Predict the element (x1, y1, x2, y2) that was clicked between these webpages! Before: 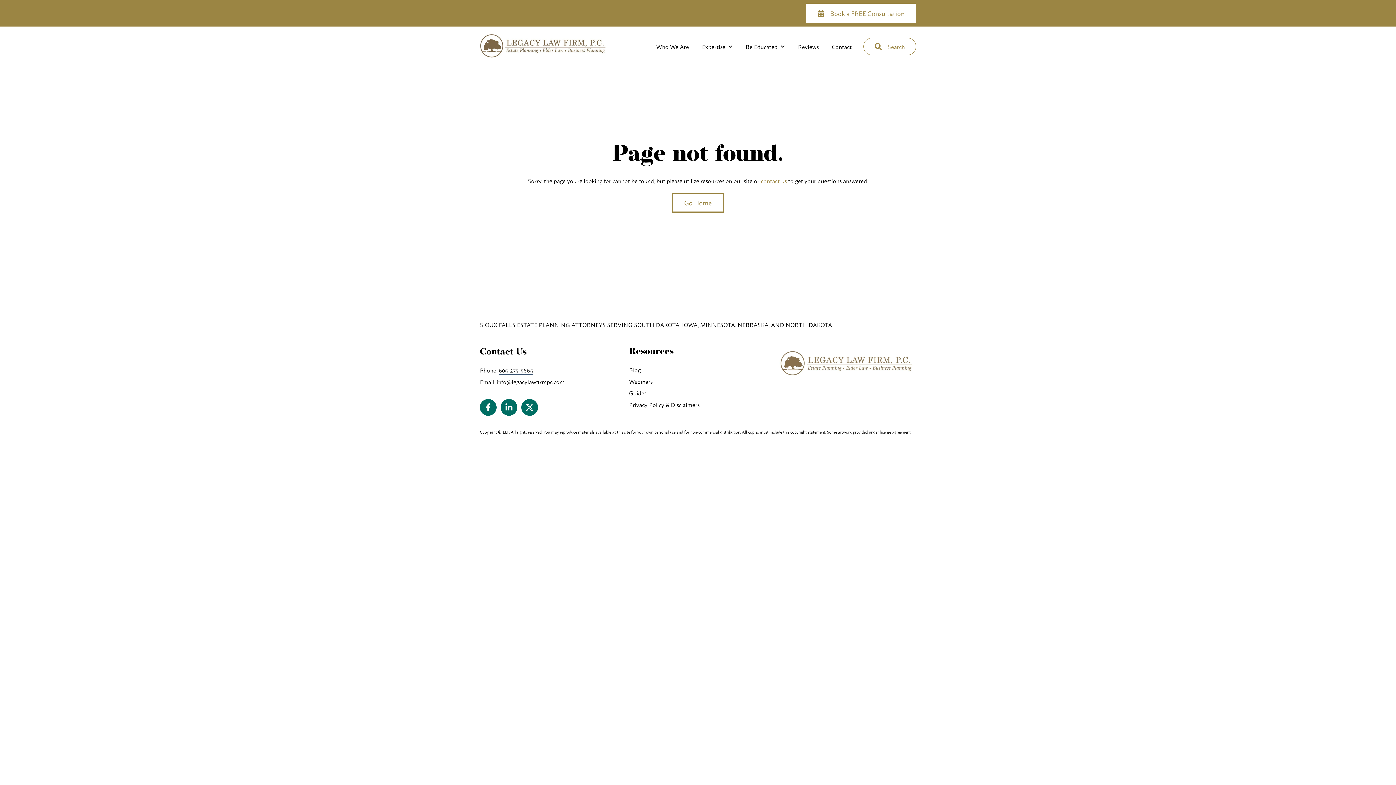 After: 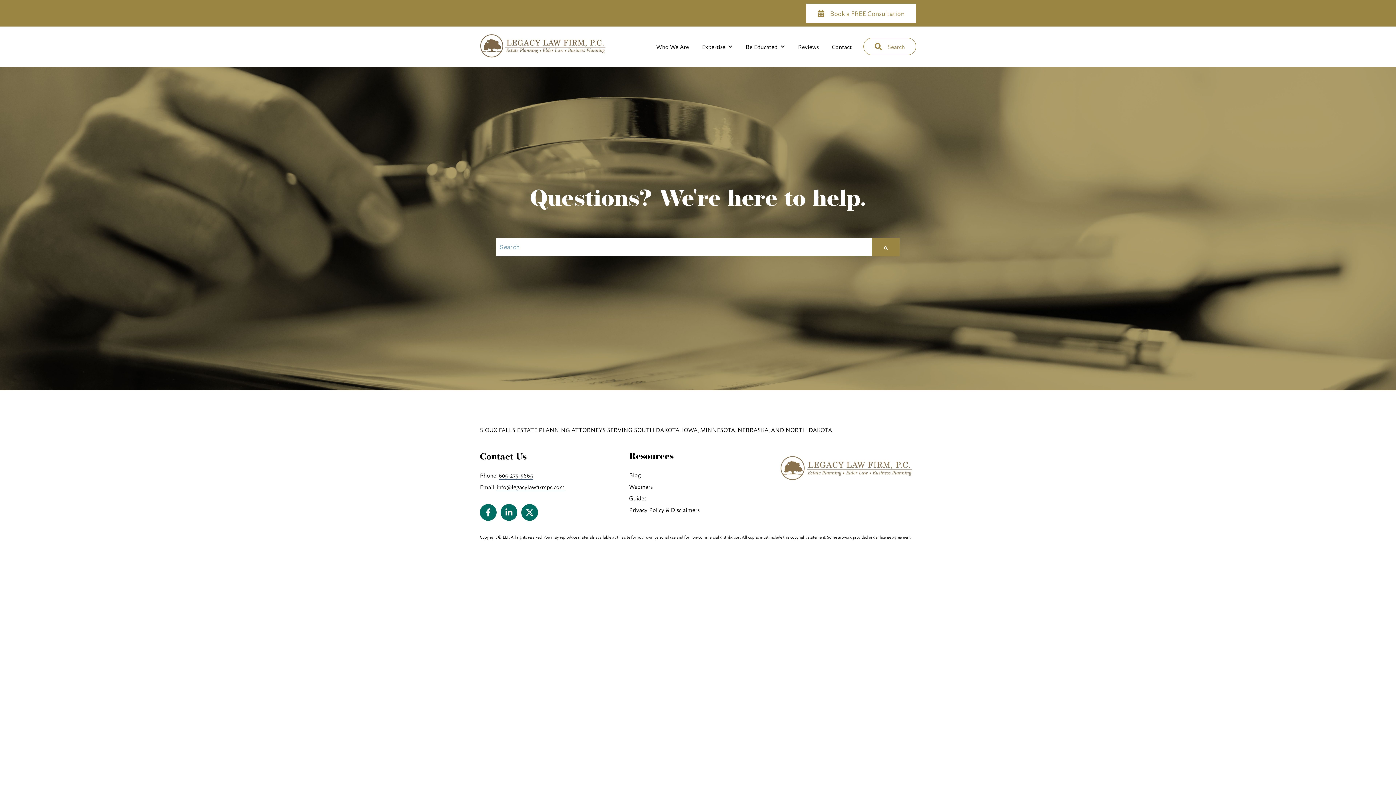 Action: label: Search bbox: (863, 37, 916, 55)